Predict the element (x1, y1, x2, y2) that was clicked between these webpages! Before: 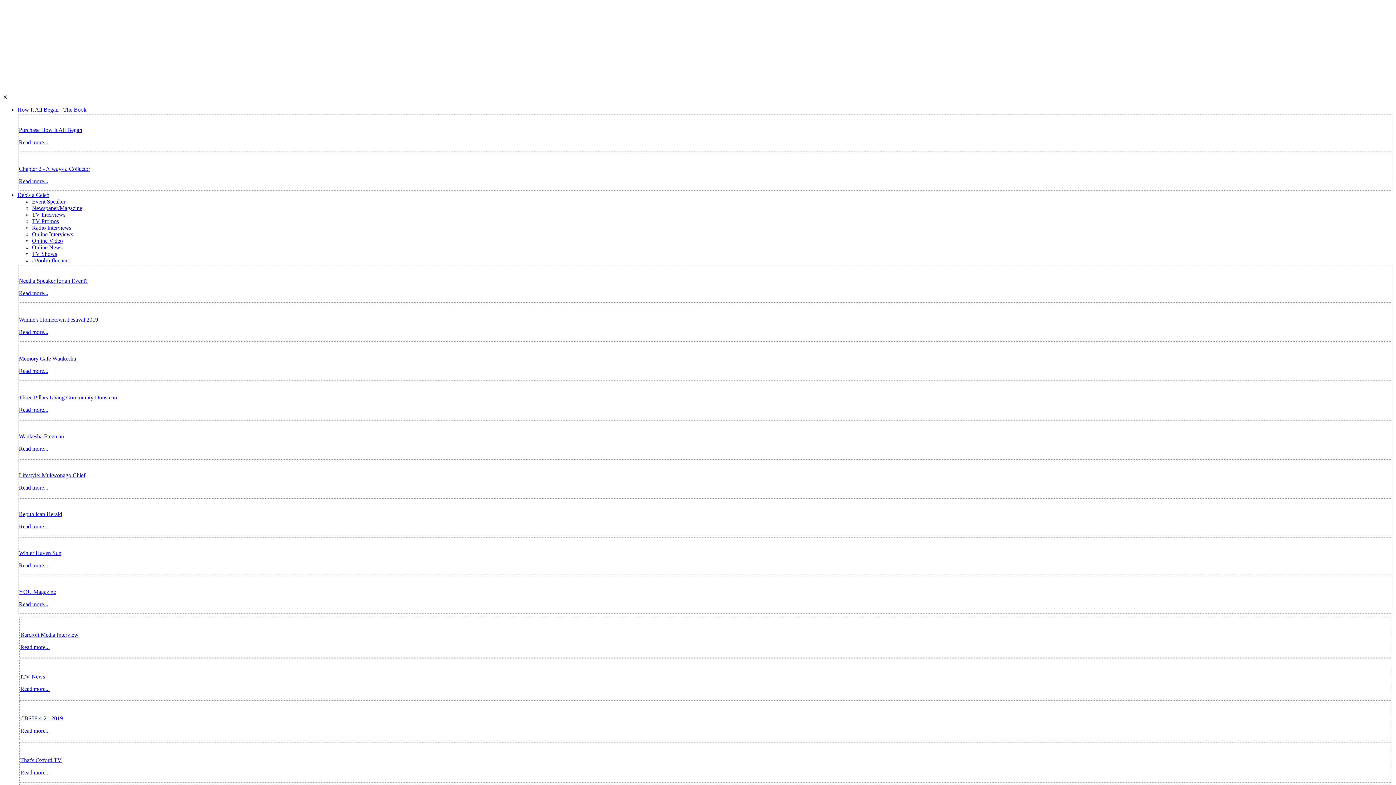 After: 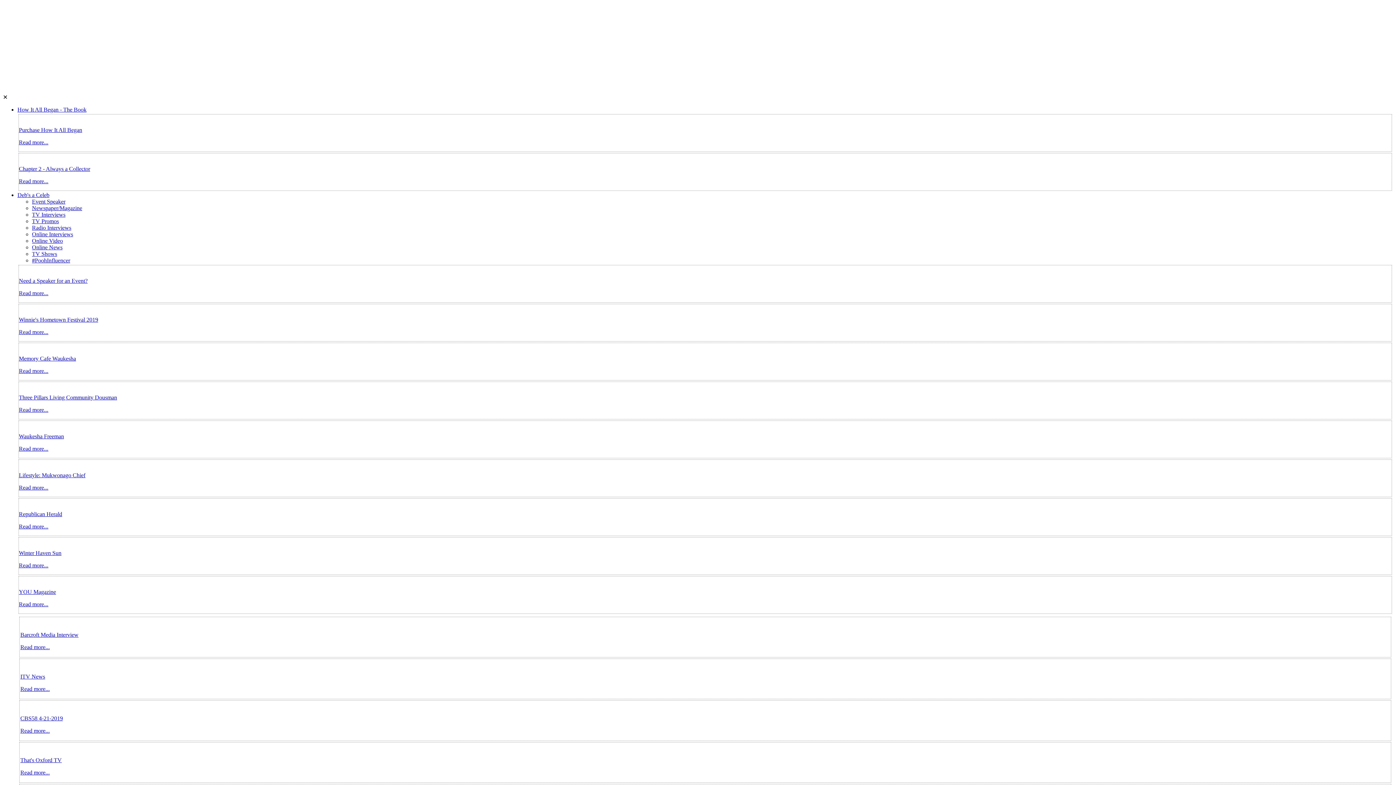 Action: label: Barcroft Media Interview

Read more... bbox: (20, 632, 1390, 650)